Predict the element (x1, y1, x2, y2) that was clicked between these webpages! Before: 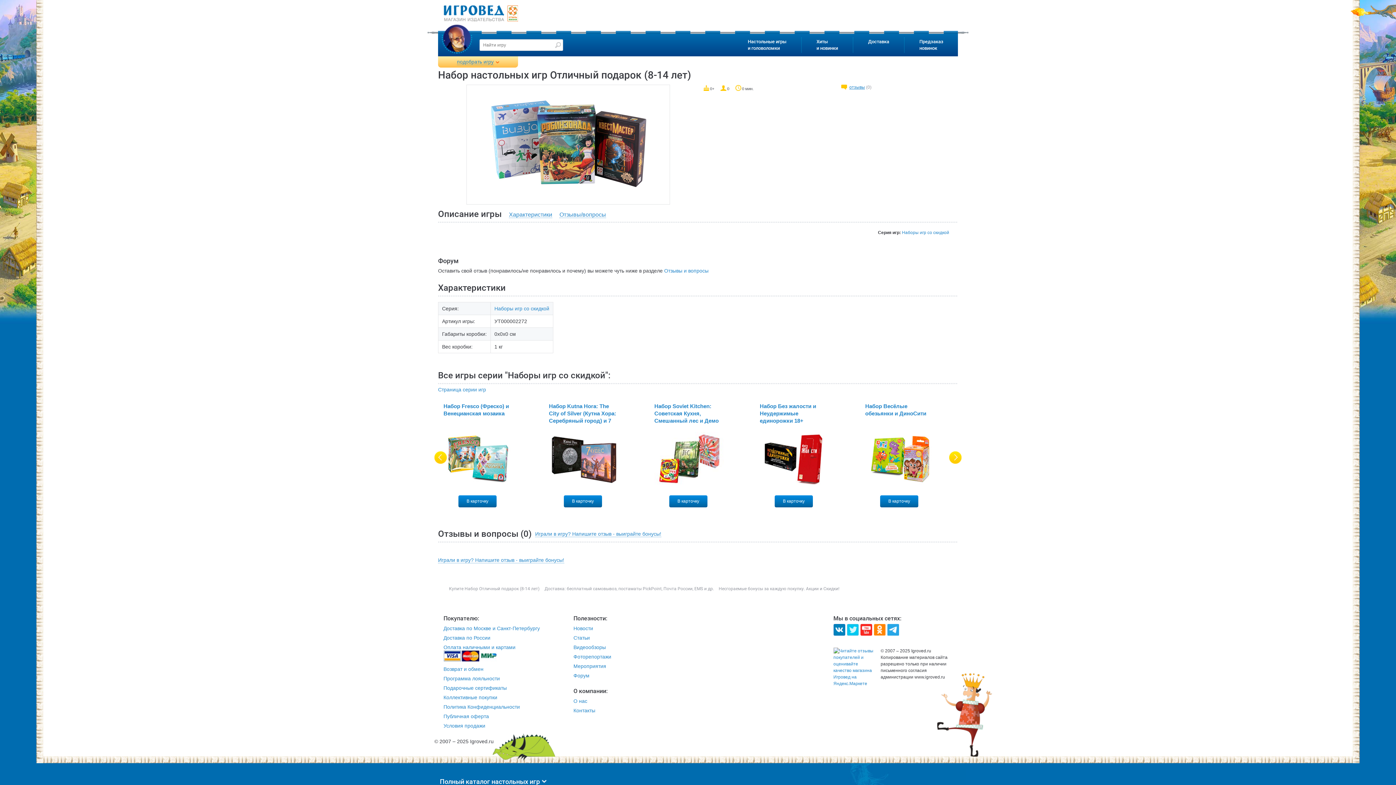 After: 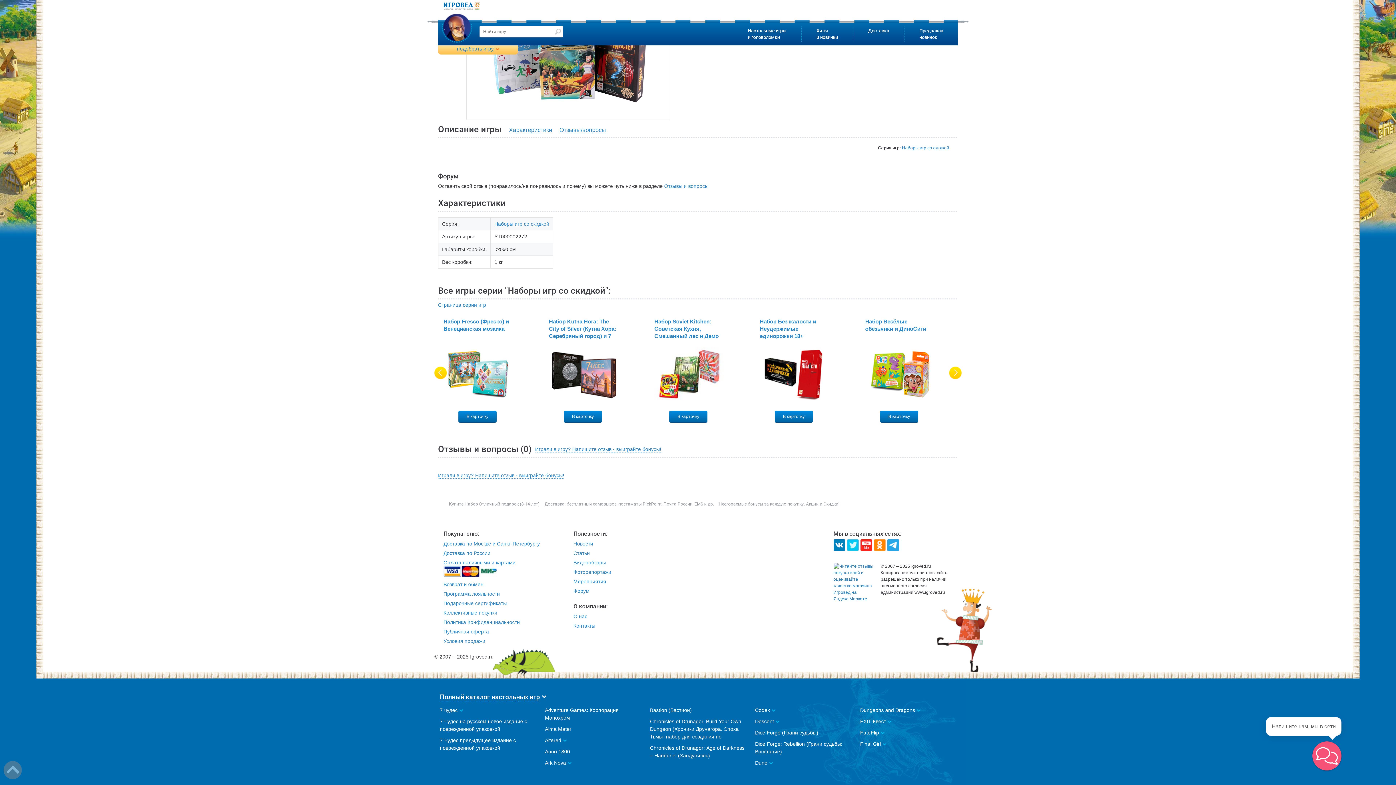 Action: bbox: (849, 84, 871, 89) label: отзывы (0)